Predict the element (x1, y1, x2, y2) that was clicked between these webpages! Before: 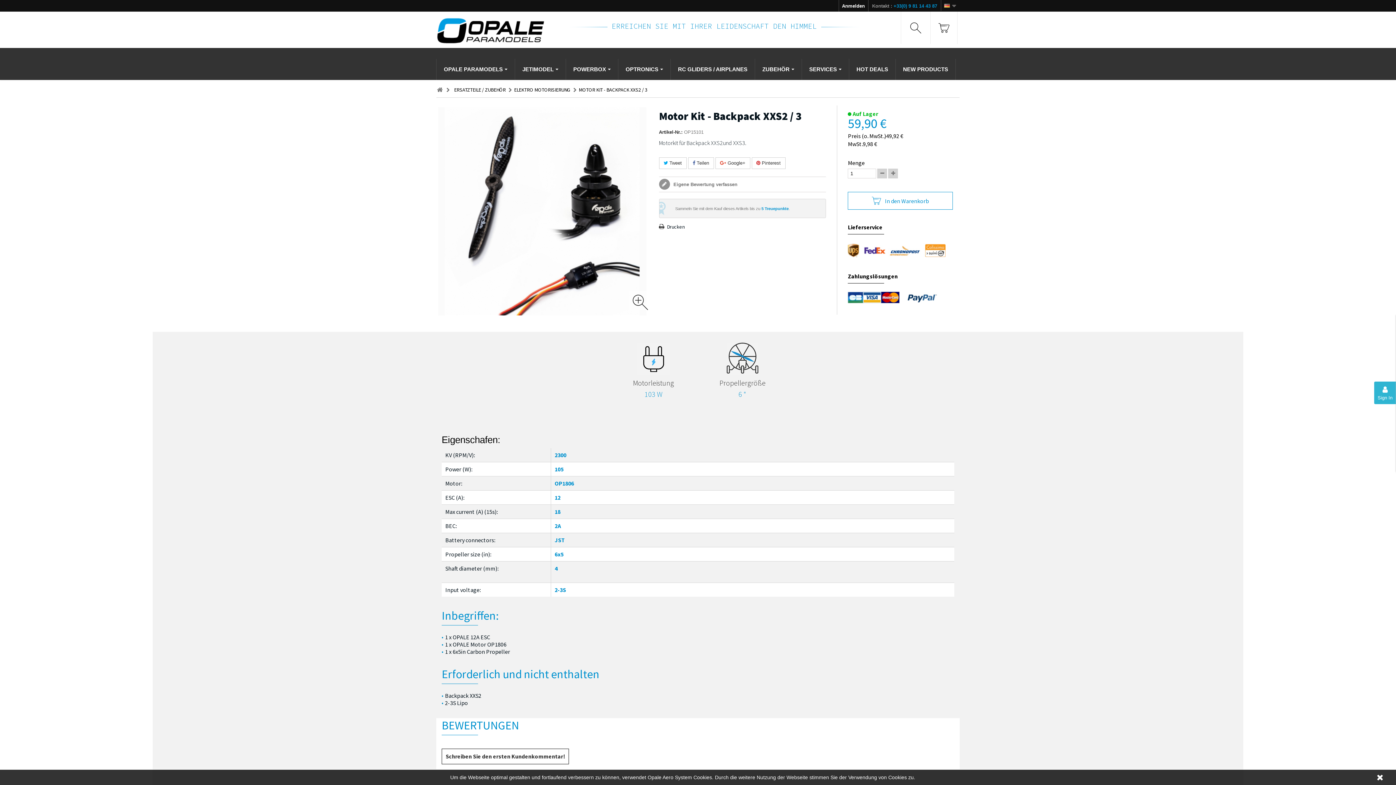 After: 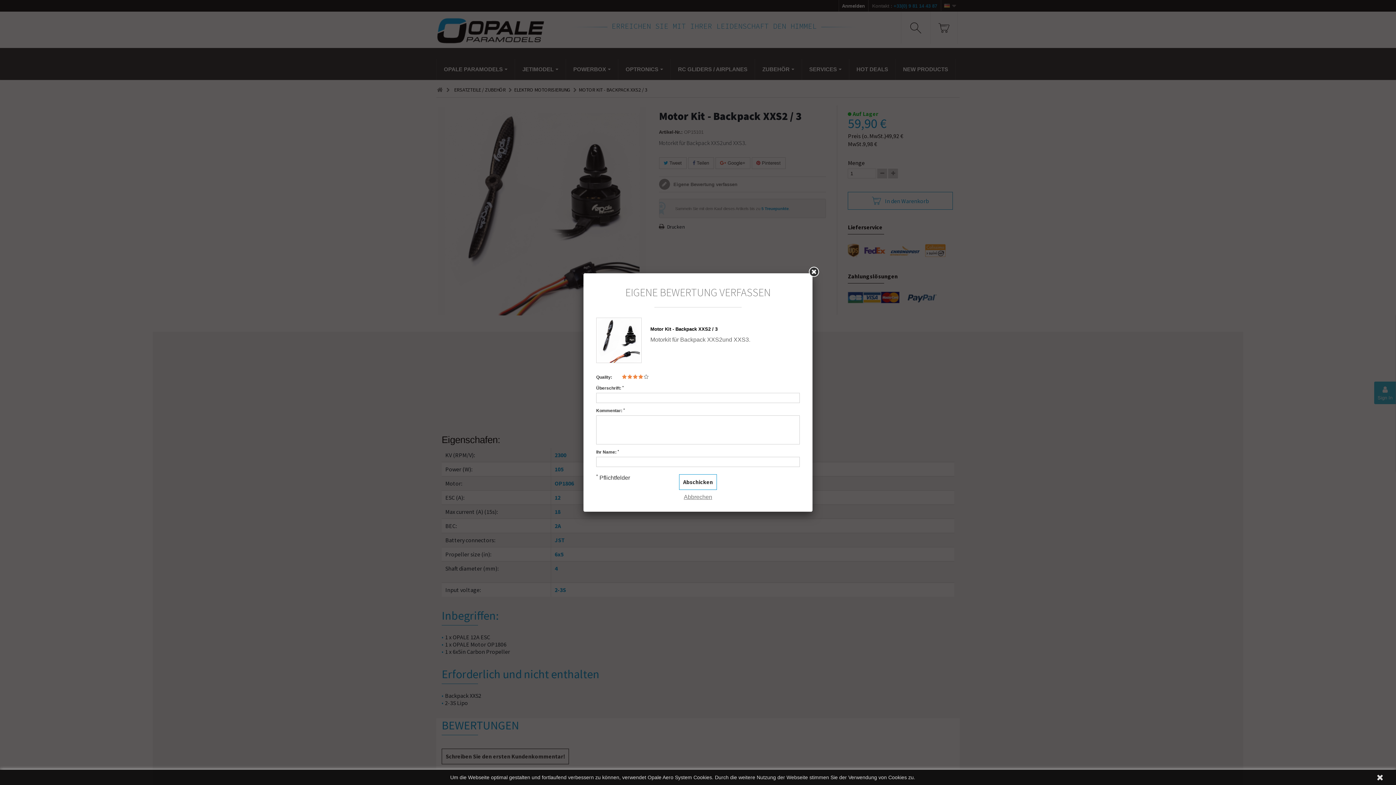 Action: bbox: (441, 748, 569, 764) label: Schreiben Sie den ersten Kundenkommentar!